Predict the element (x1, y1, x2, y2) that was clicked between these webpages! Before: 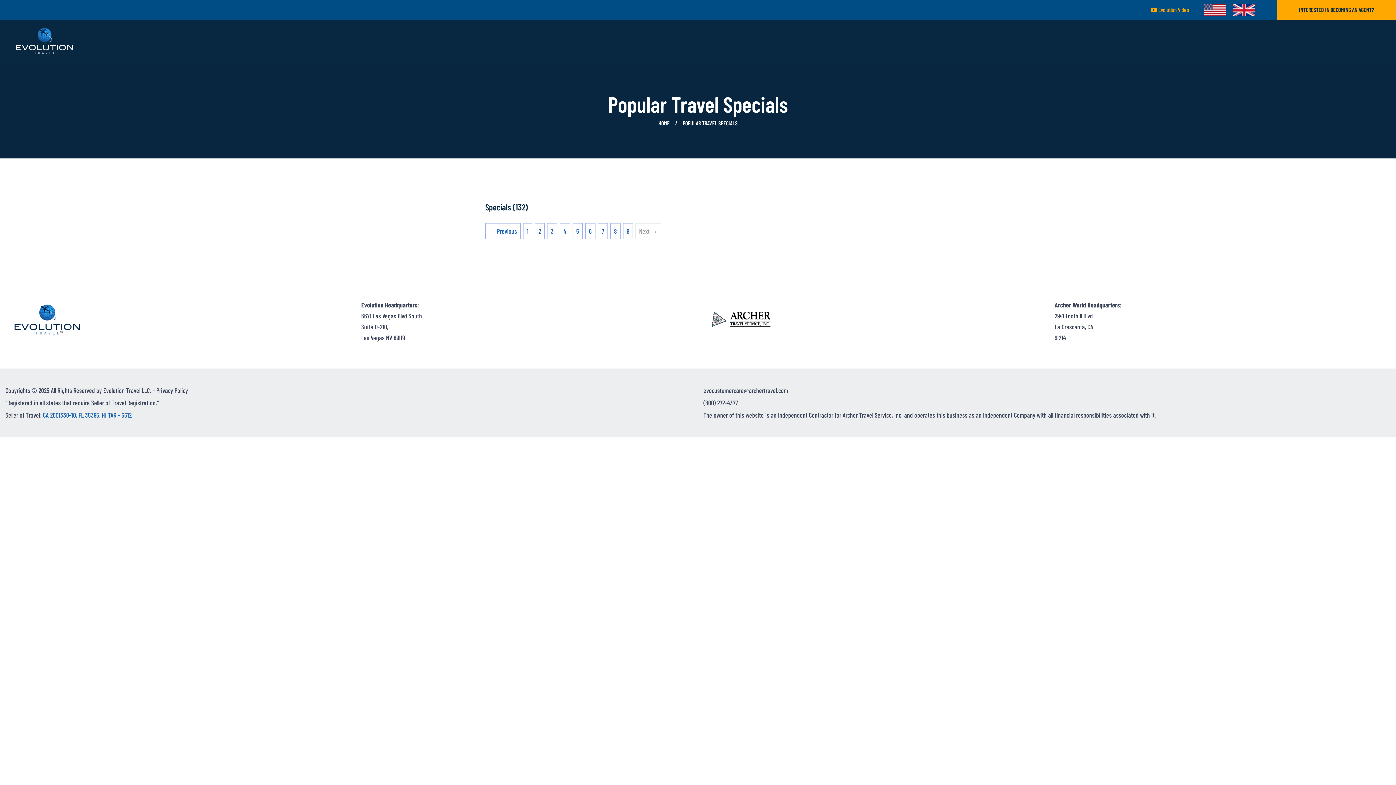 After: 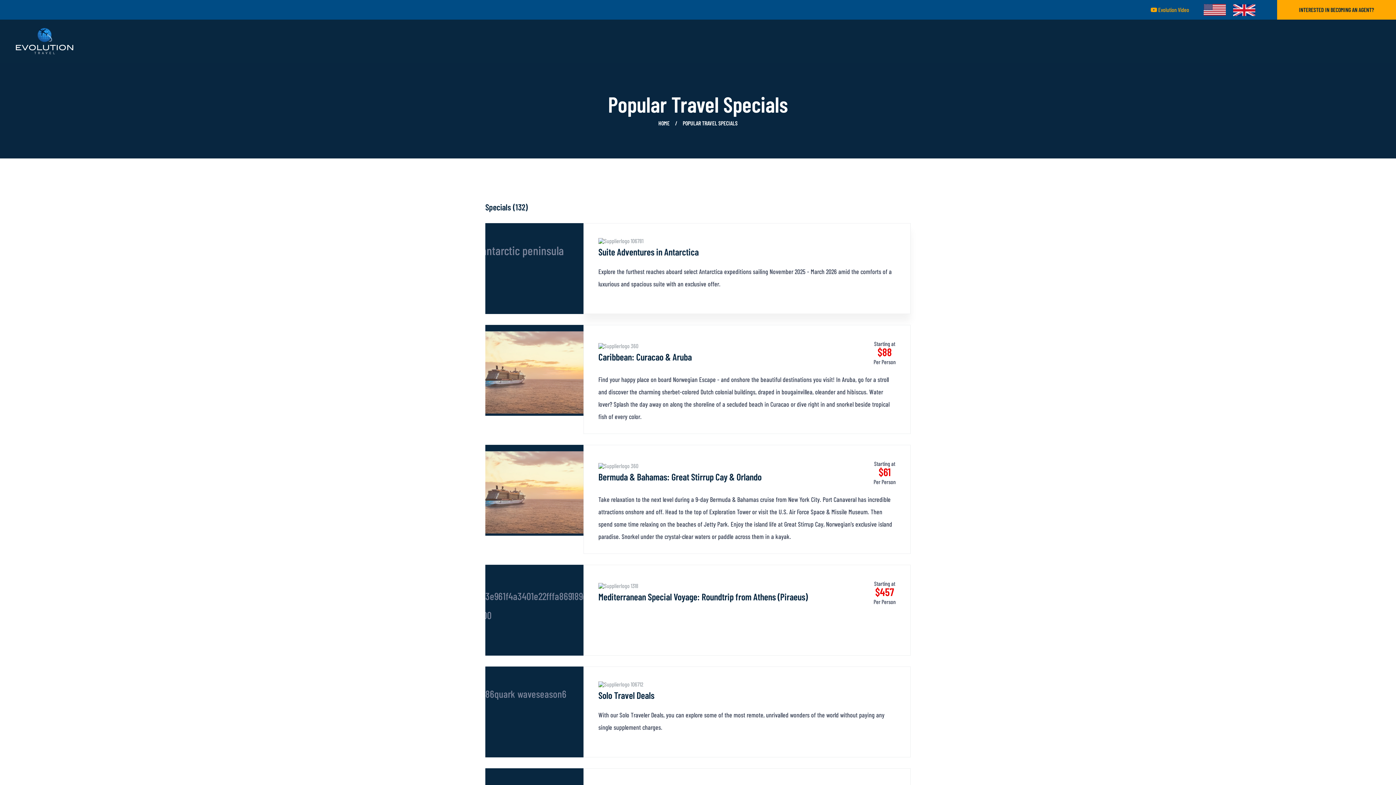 Action: bbox: (547, 223, 557, 239) label: 3